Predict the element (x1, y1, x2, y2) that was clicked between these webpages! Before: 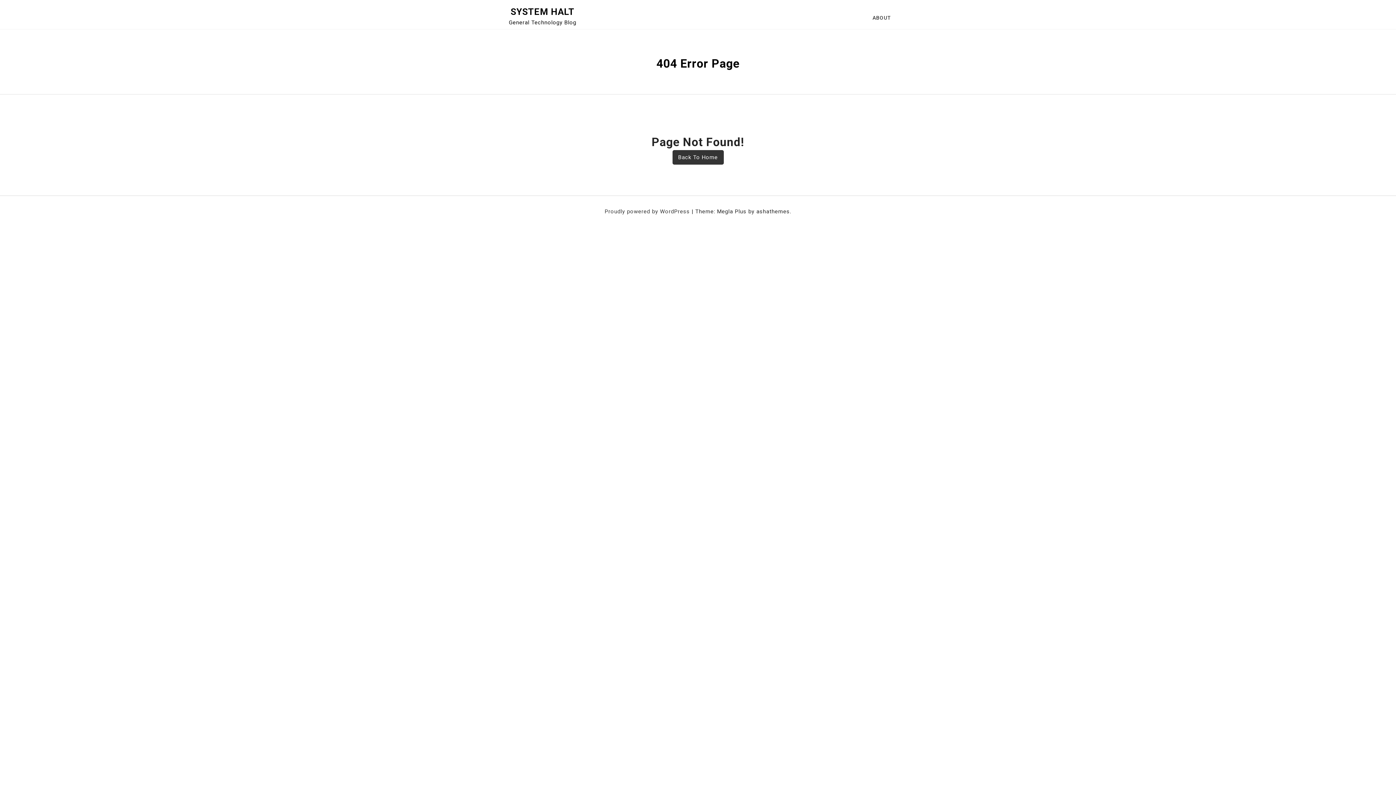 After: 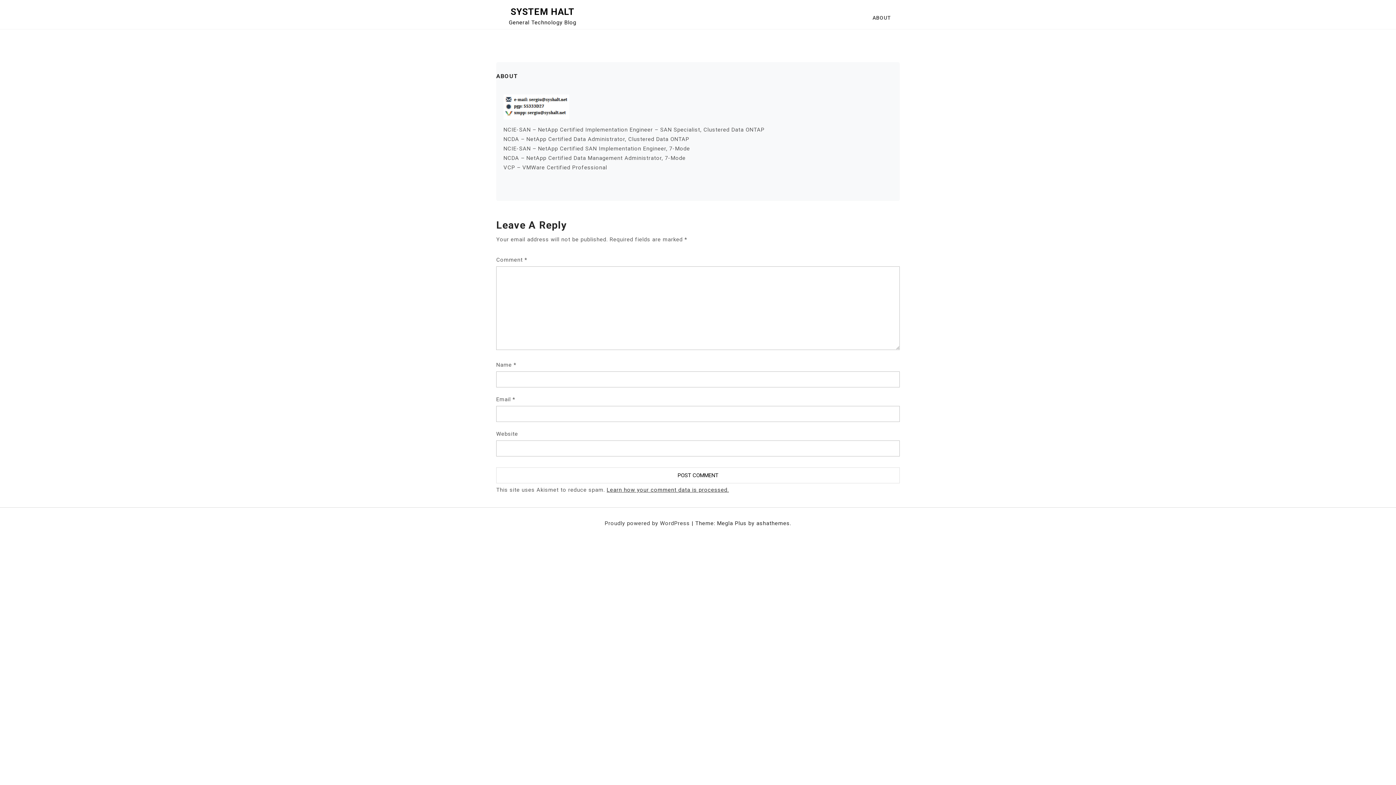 Action: label: ABOUT bbox: (872, 7, 900, 29)